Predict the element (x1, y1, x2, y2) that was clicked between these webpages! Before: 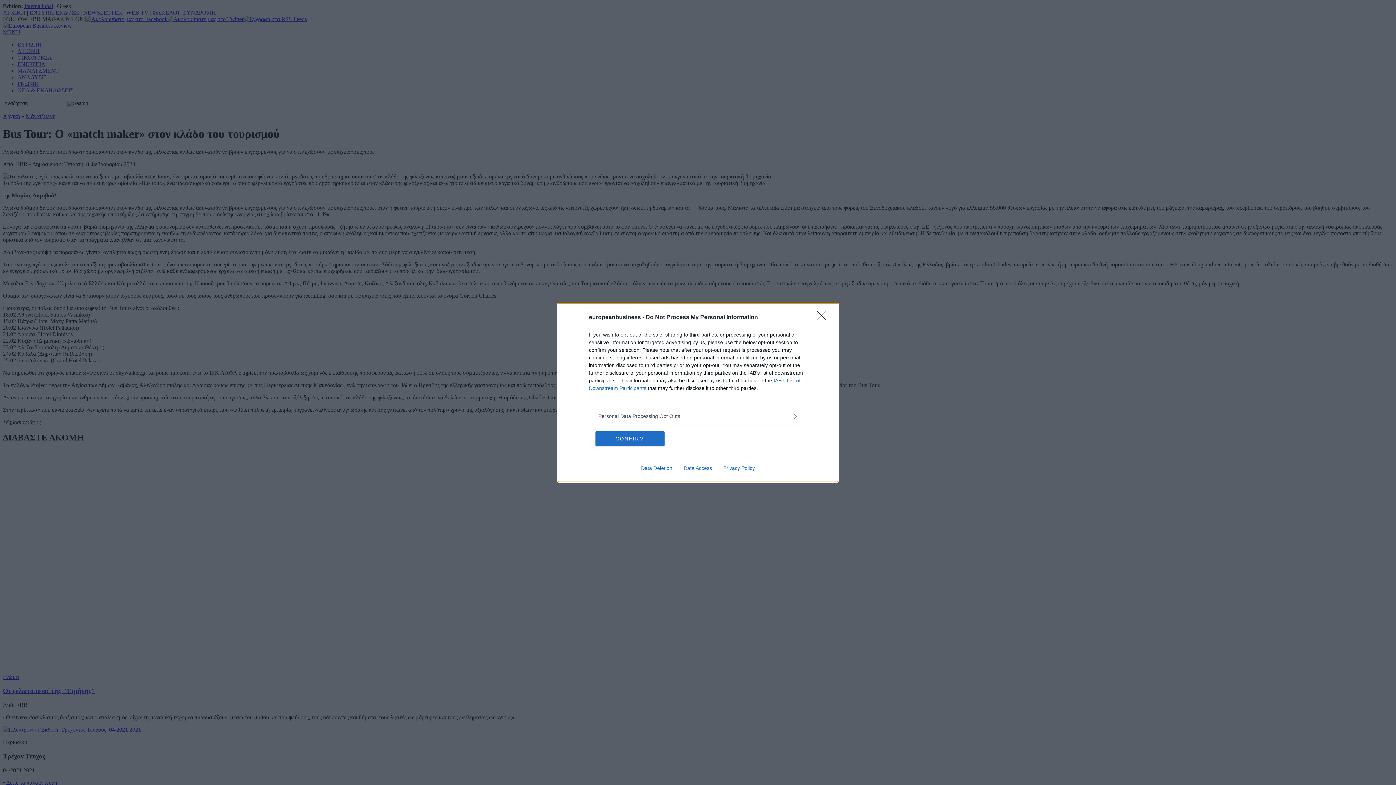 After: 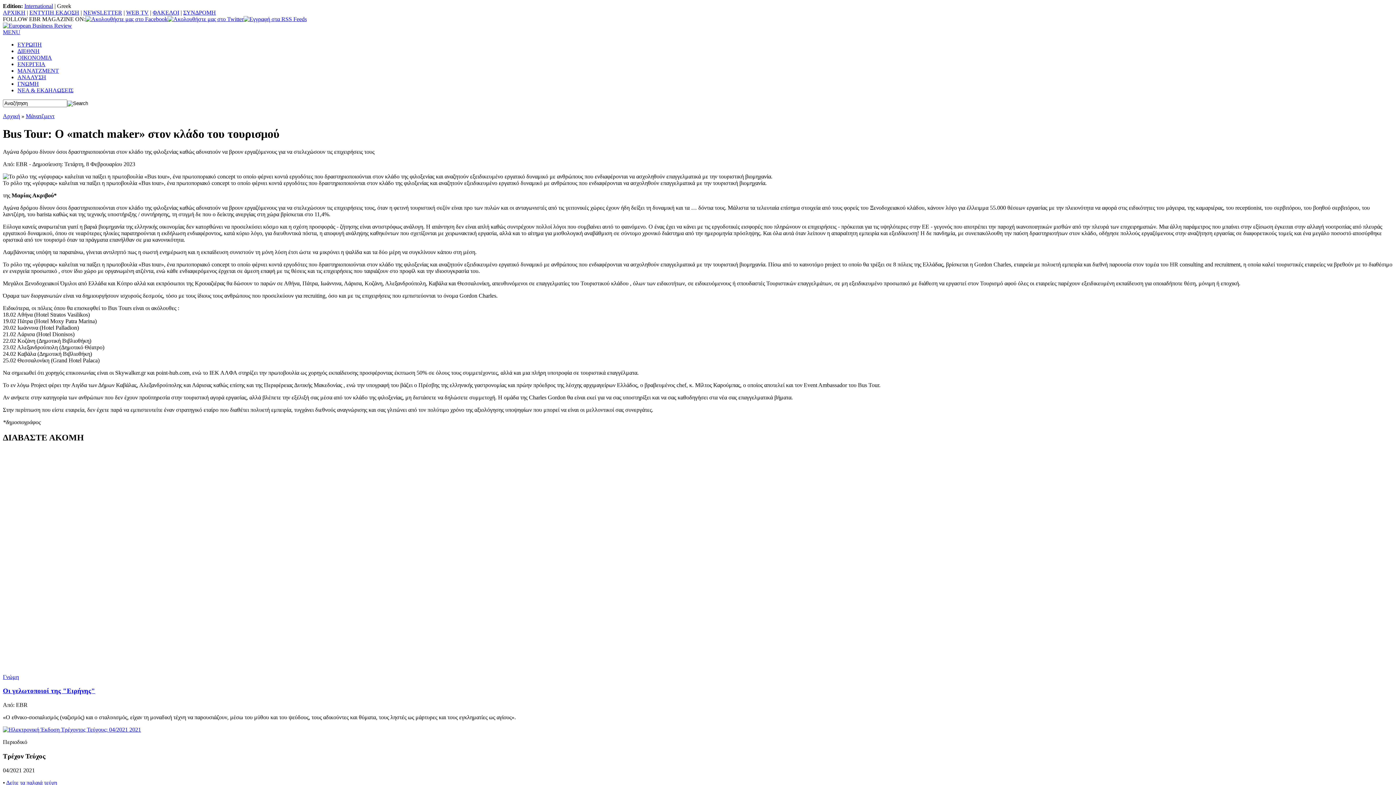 Action: label: CONFIRM bbox: (595, 431, 664, 446)